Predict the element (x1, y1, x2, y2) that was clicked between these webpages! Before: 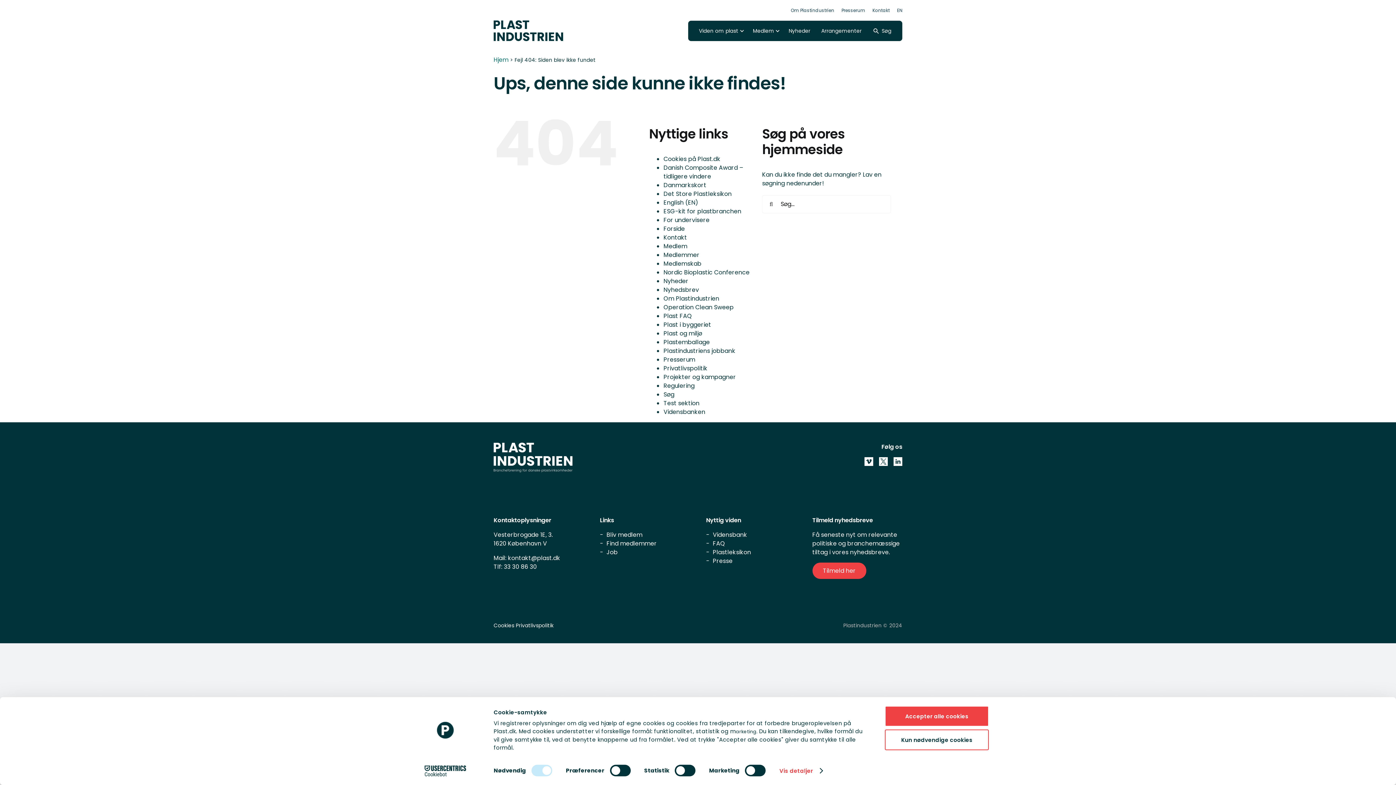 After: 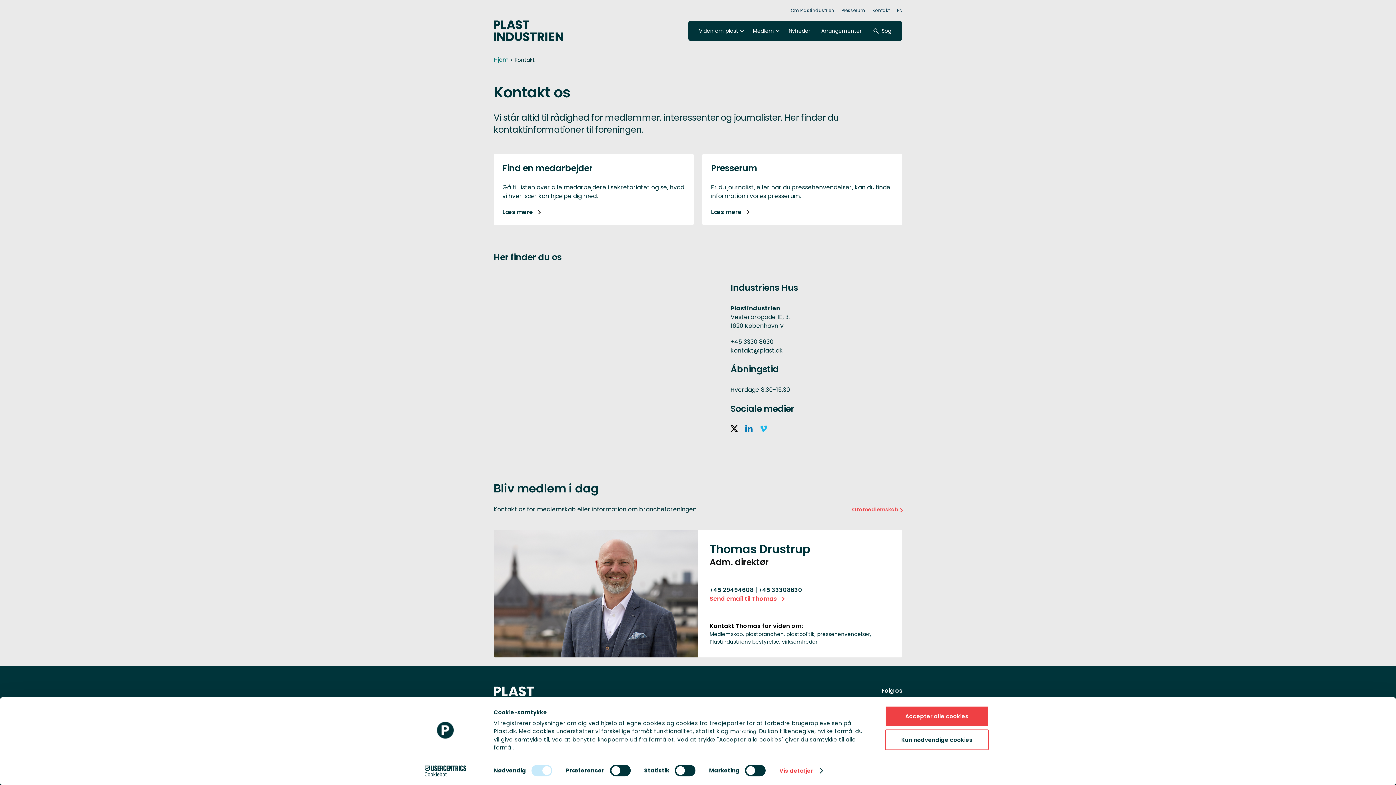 Action: bbox: (872, 7, 890, 13) label: Kontakt